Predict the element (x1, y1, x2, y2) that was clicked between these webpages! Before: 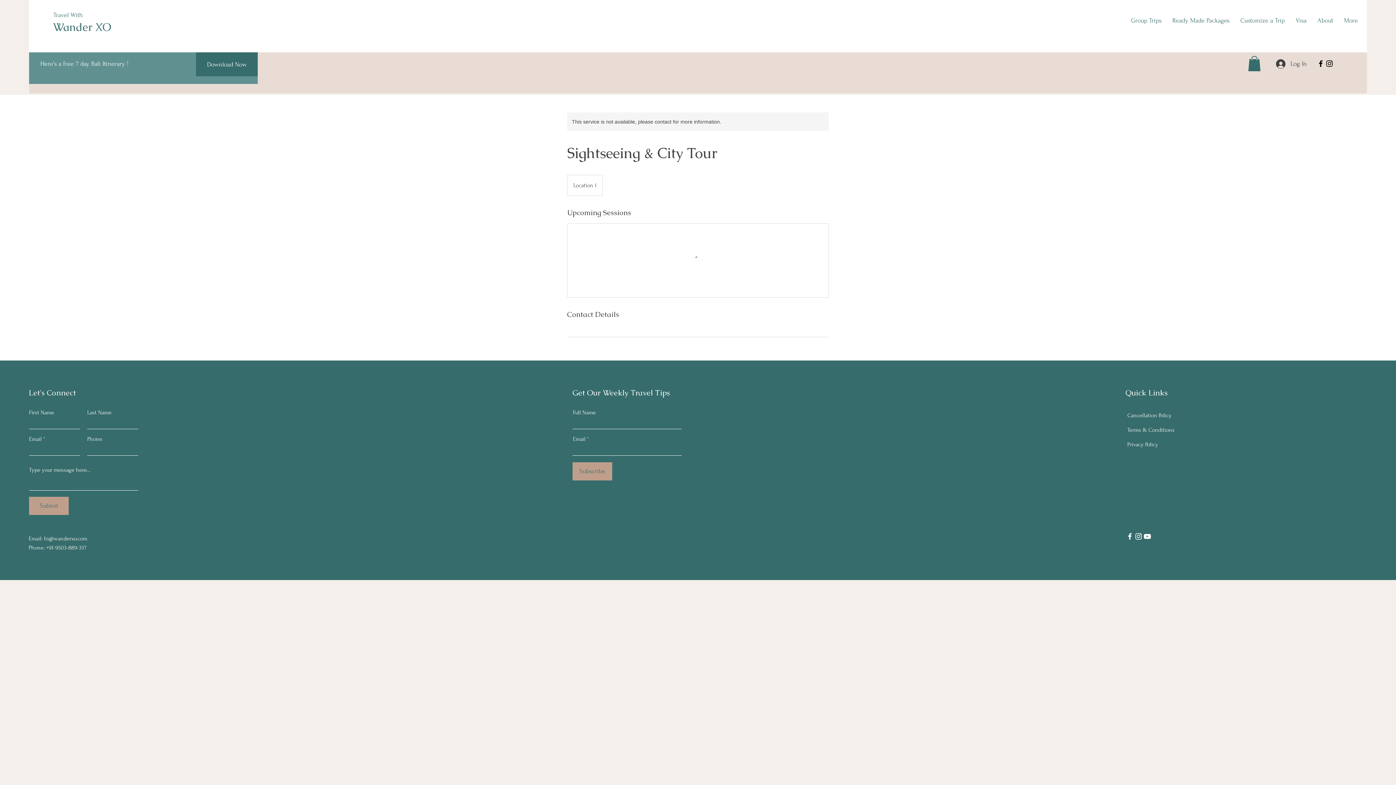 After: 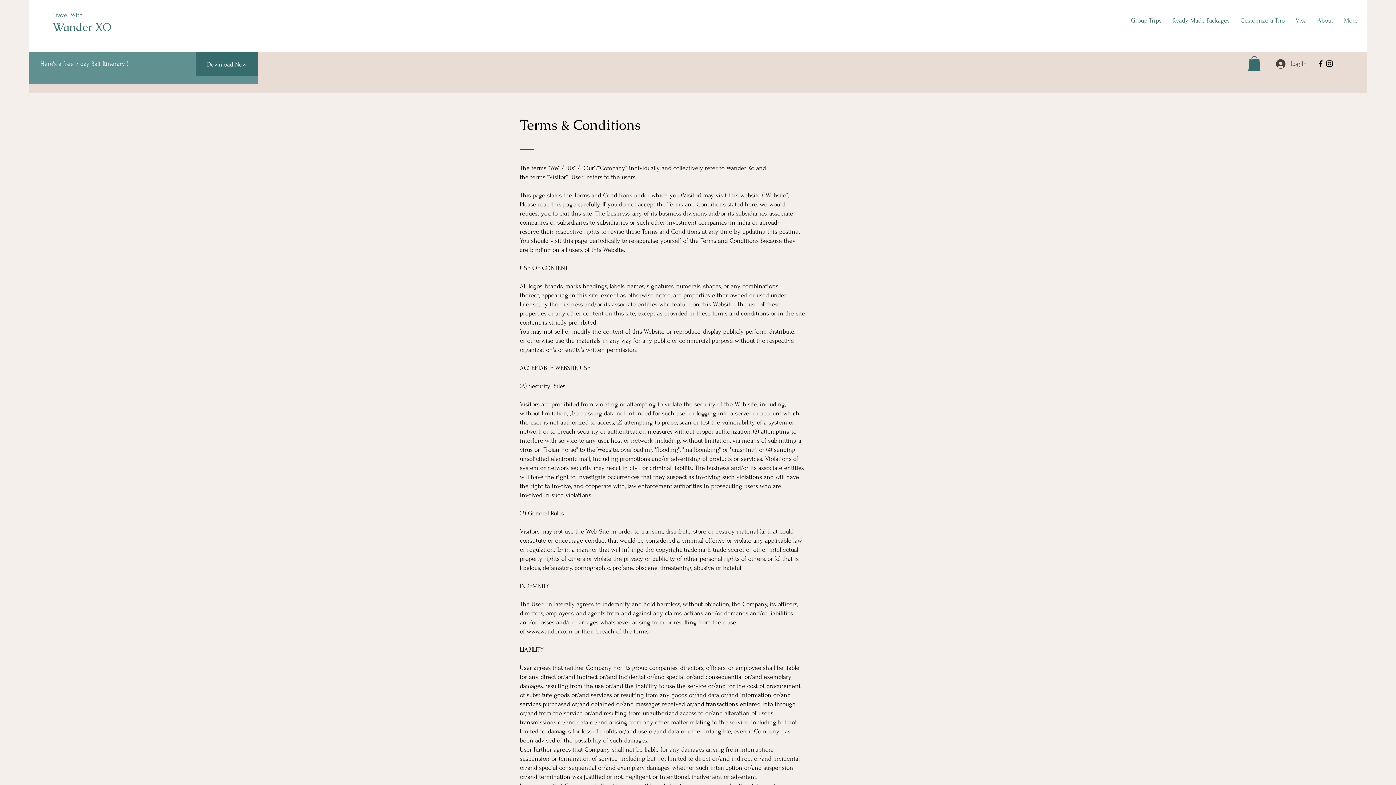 Action: bbox: (1127, 426, 1174, 433) label: Terms & Conditions